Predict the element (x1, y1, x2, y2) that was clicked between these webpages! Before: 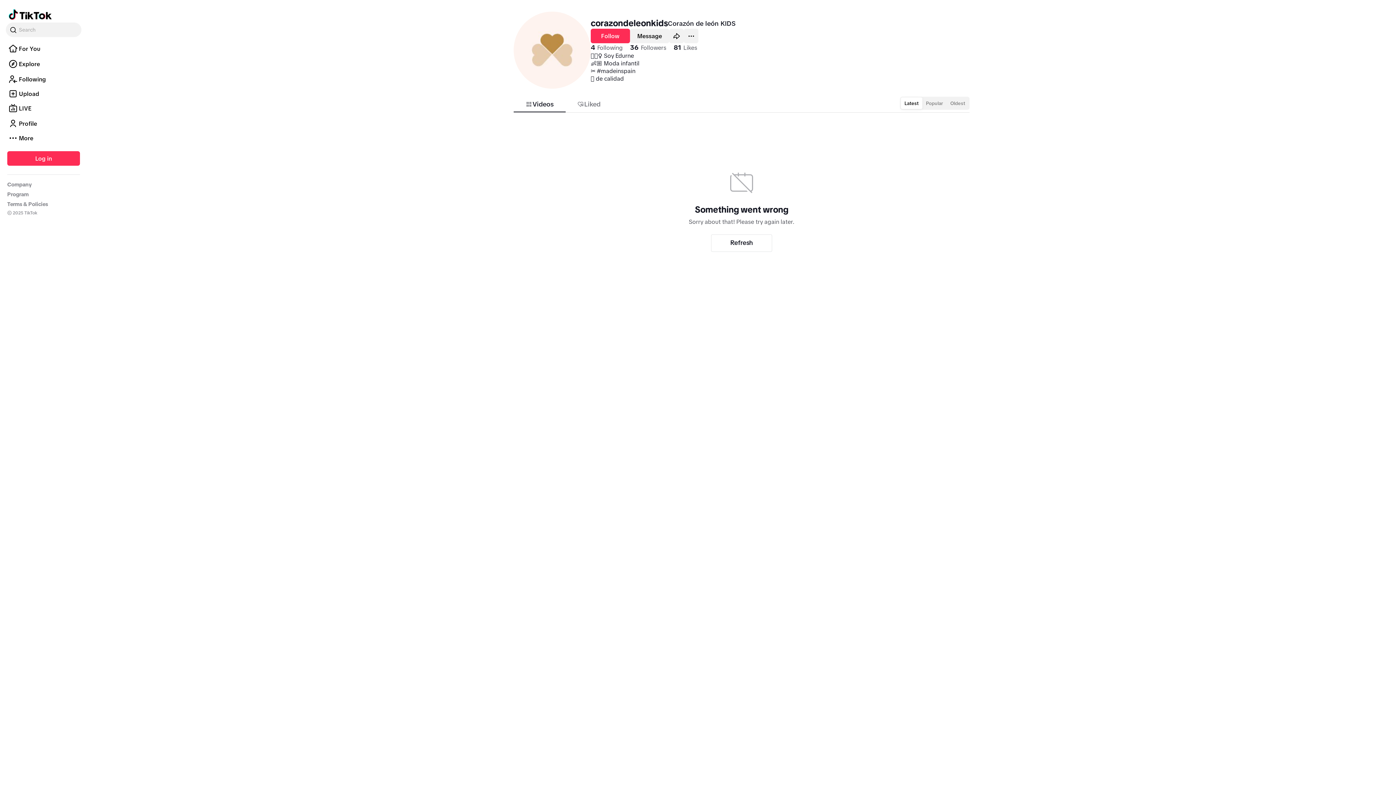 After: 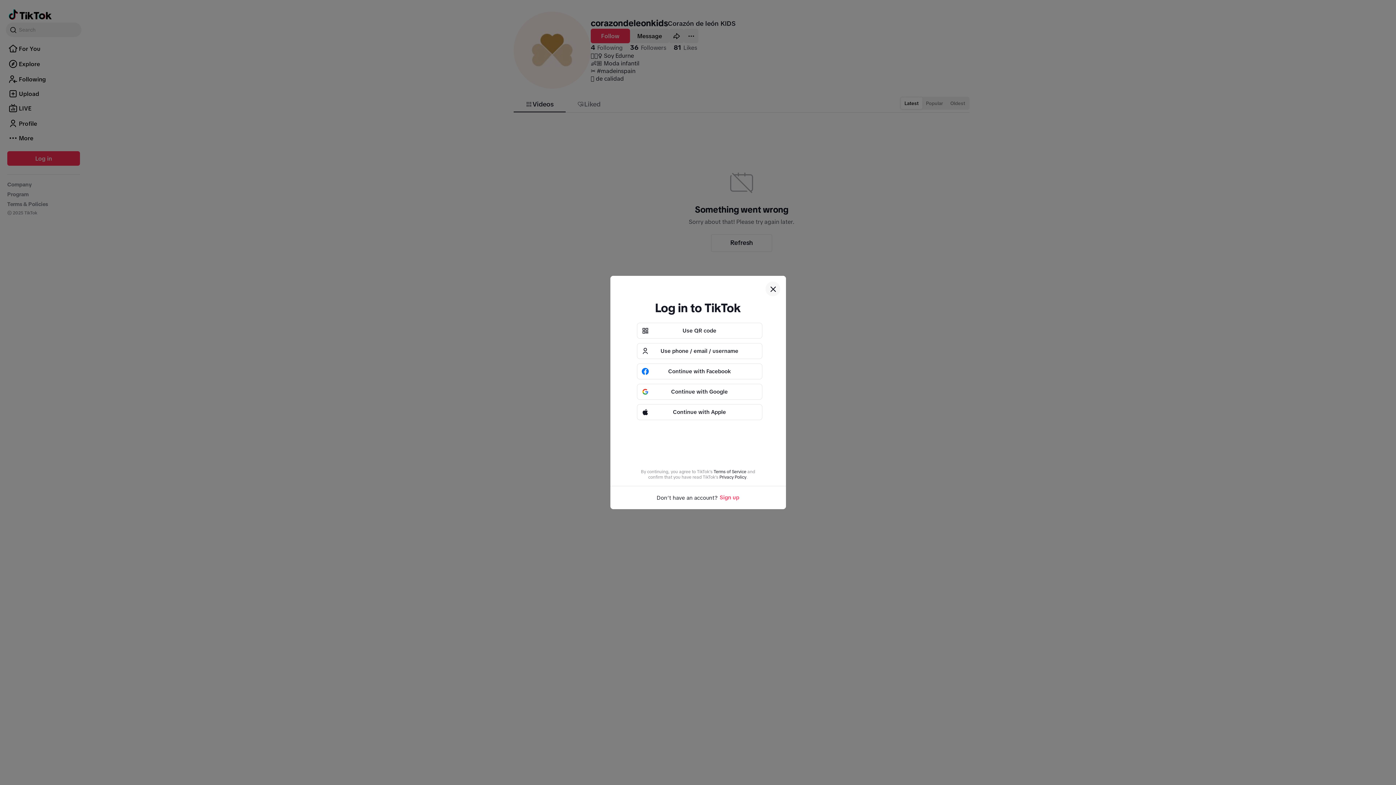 Action: label: Follow Corazón de león KIDS bbox: (590, 28, 630, 43)